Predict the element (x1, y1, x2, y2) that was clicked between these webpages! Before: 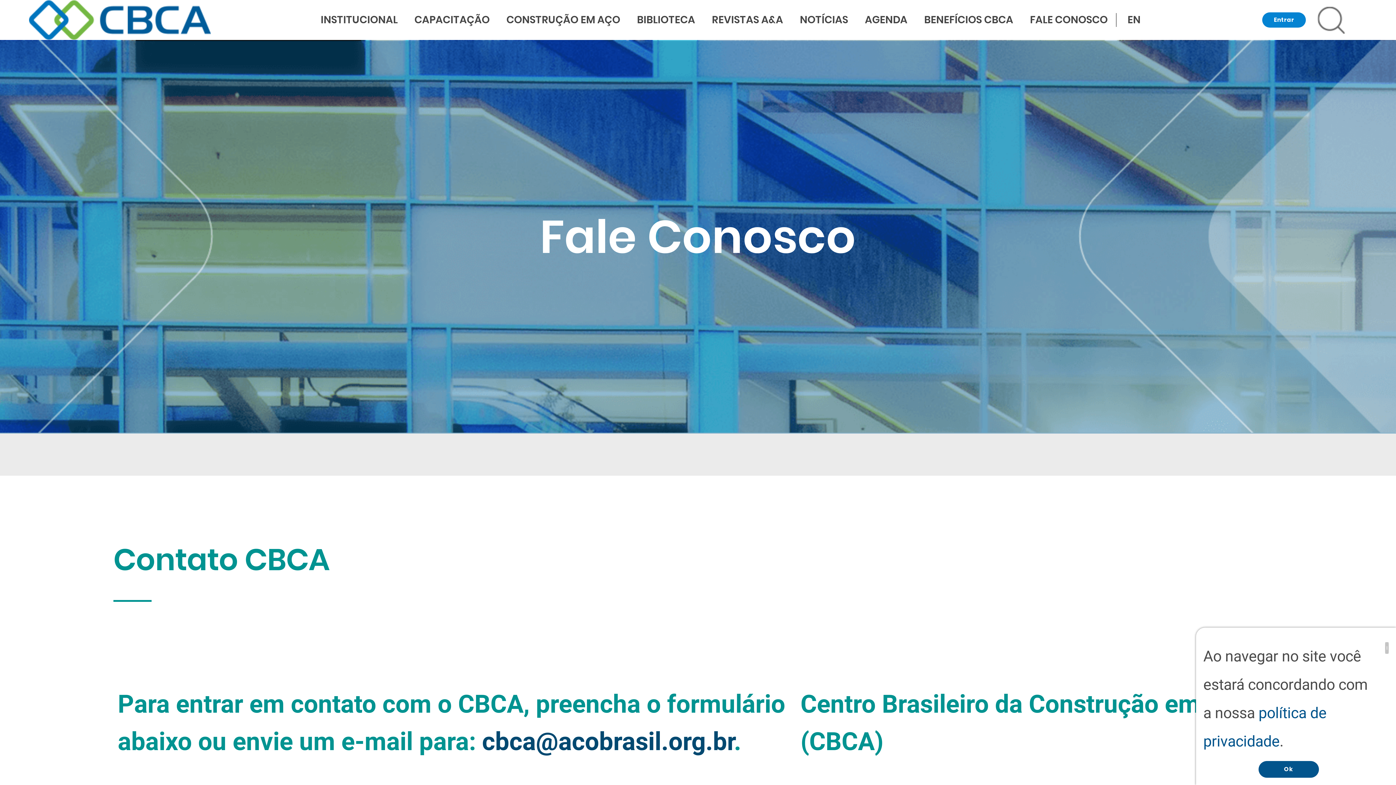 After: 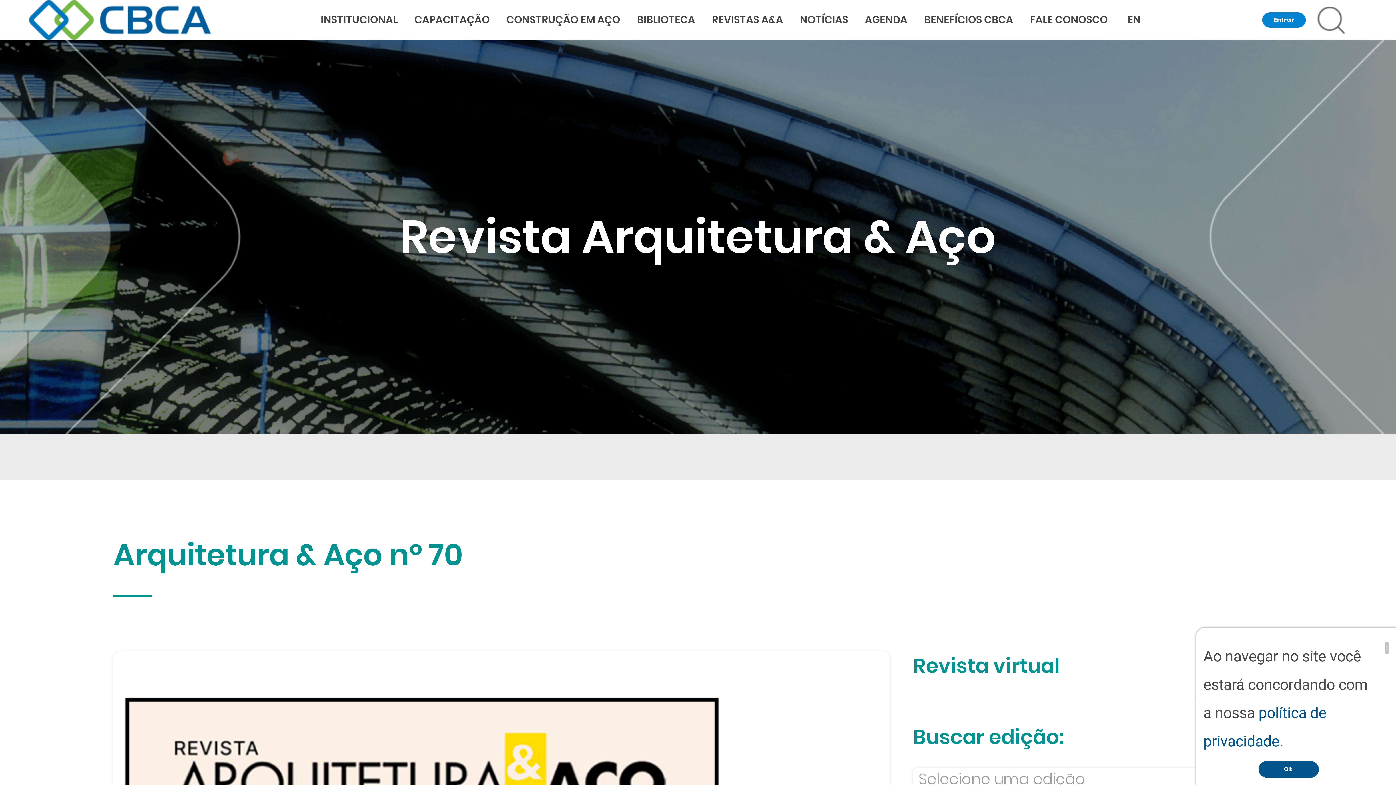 Action: label: REVISTAS A&A bbox: (706, 8, 788, 31)